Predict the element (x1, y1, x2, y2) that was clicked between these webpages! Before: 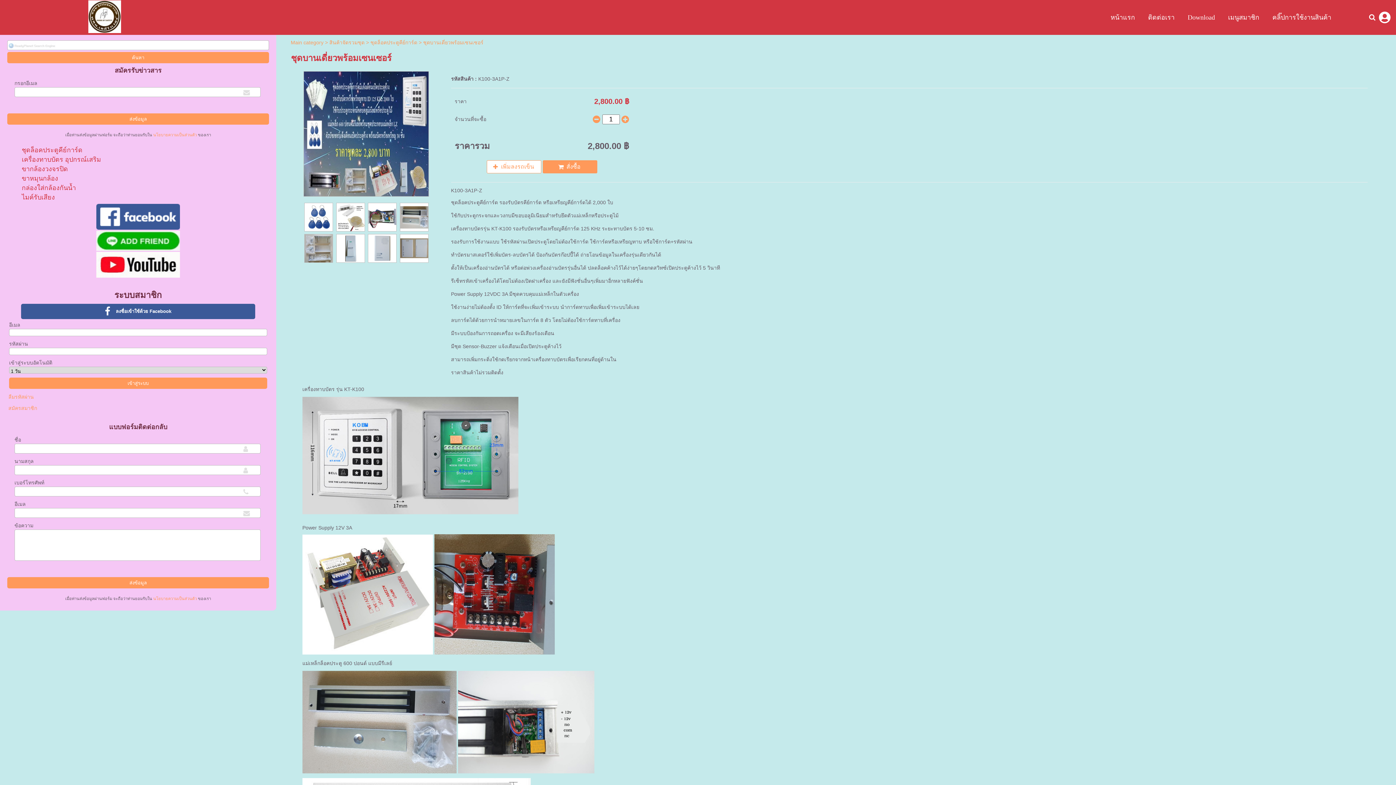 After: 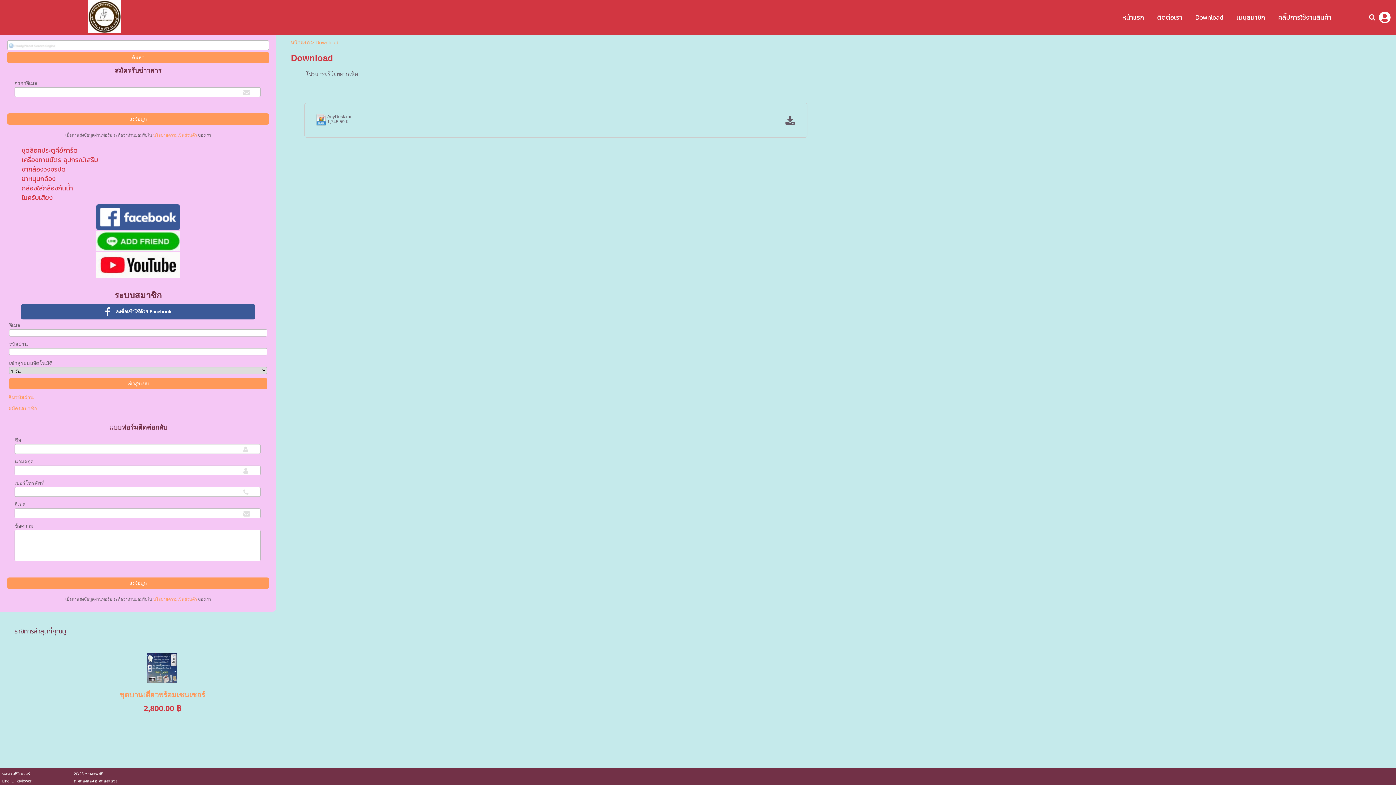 Action: bbox: (1188, 10, 1215, 24) label: Download